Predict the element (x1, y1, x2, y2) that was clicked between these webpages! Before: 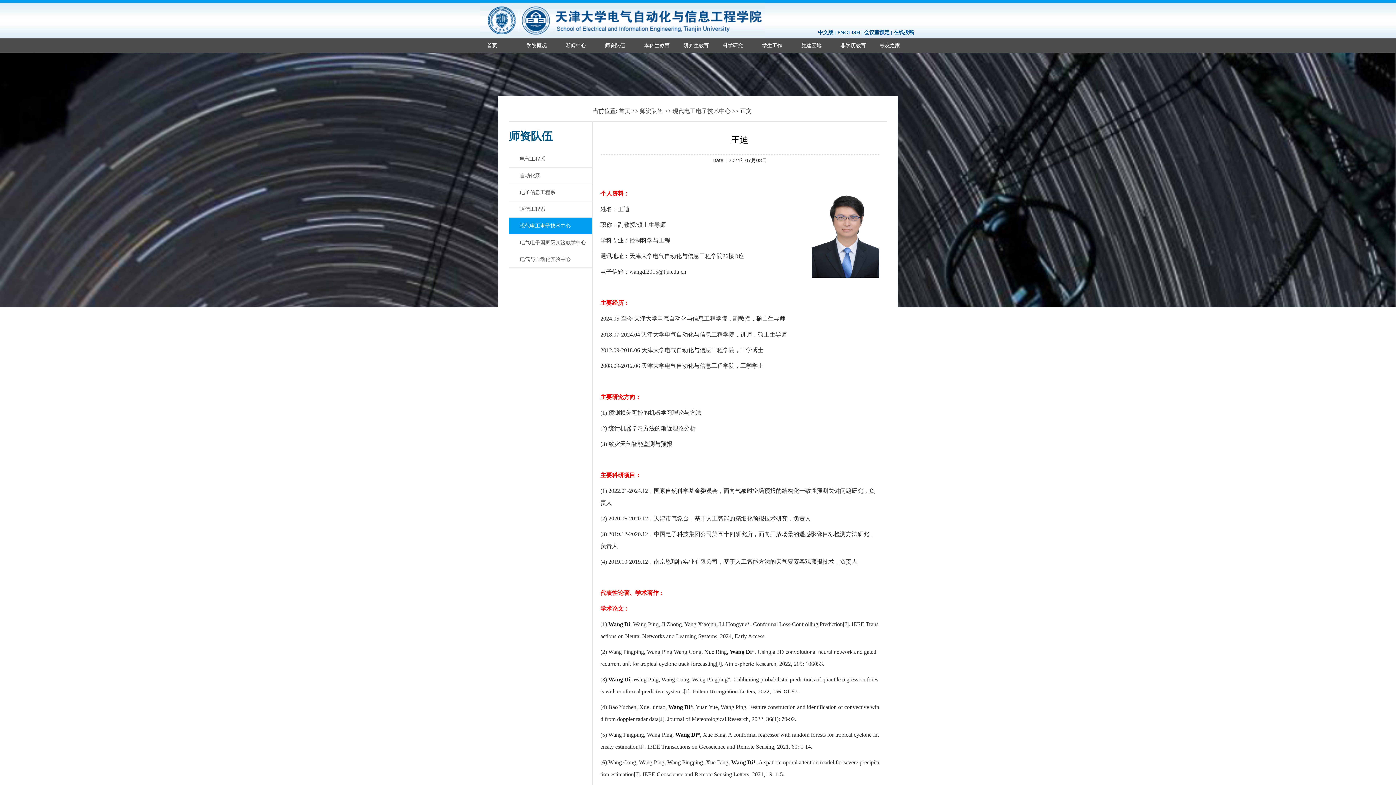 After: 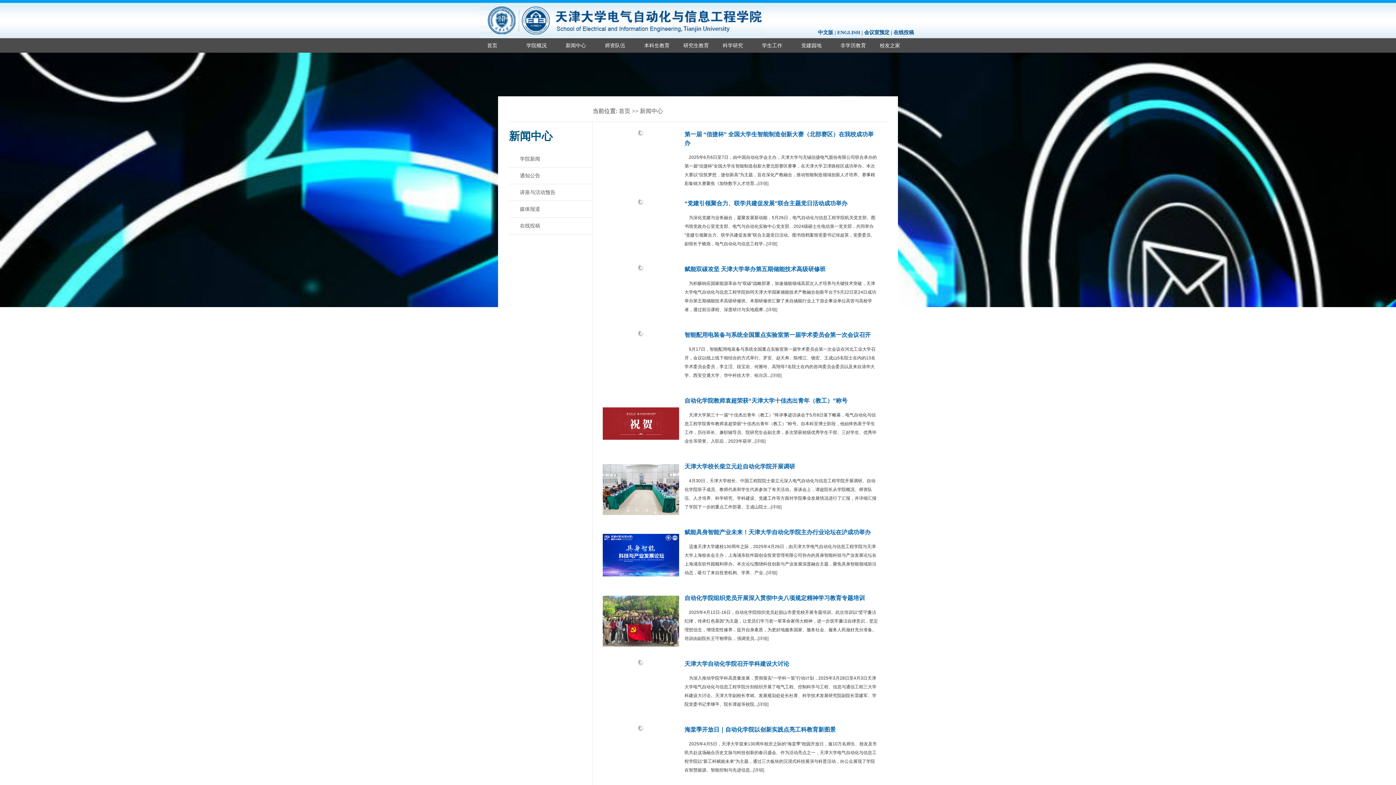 Action: bbox: (558, 38, 620, 52) label: 新闻中心